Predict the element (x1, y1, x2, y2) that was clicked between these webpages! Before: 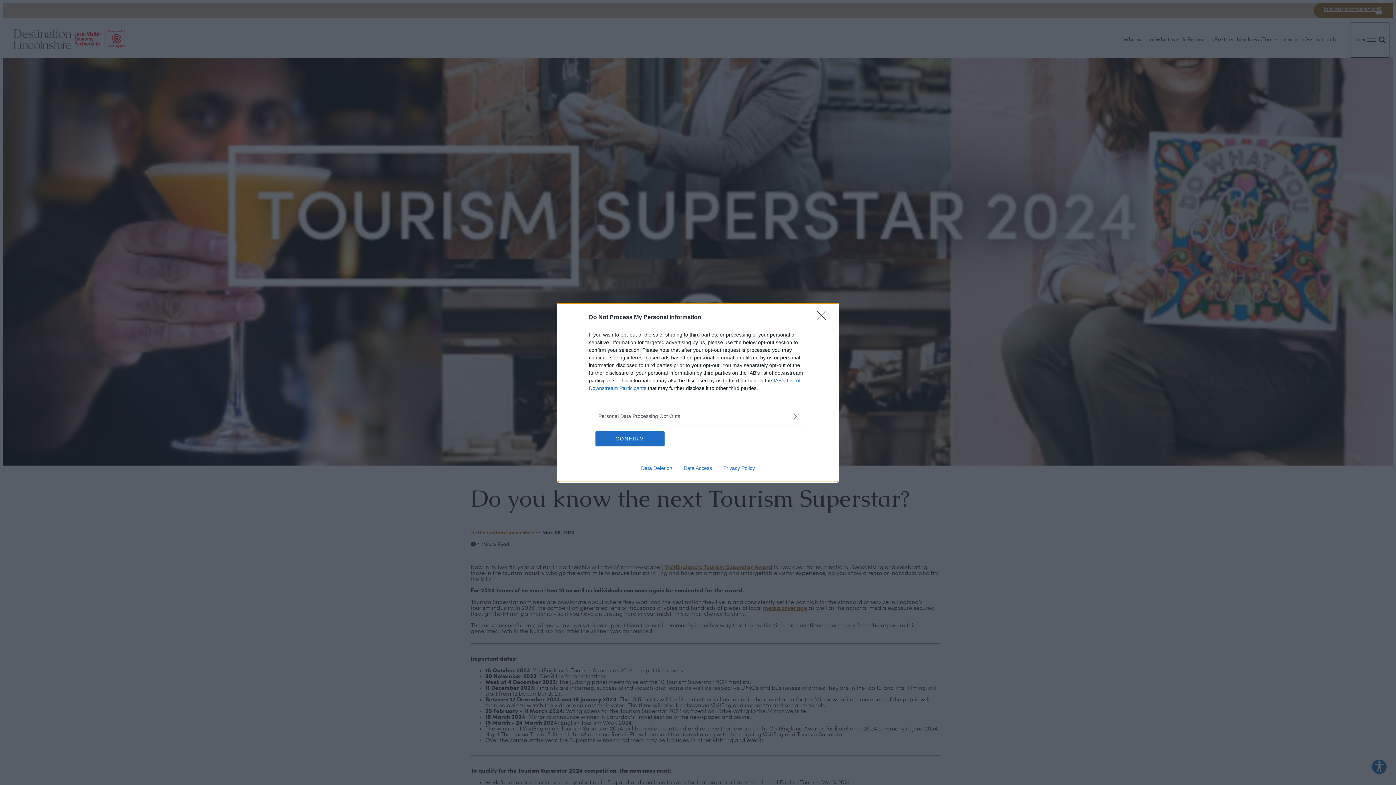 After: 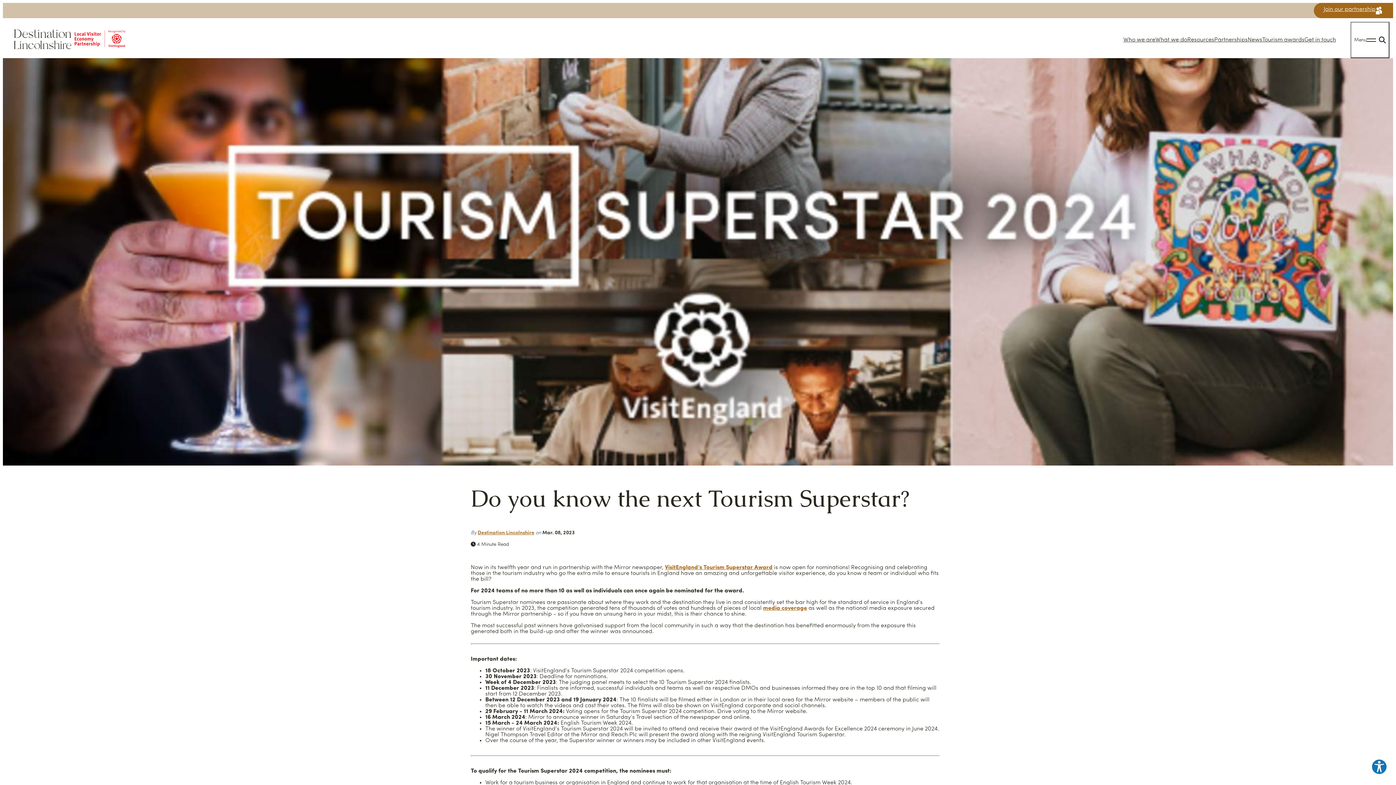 Action: bbox: (817, 310, 830, 324) label: Close